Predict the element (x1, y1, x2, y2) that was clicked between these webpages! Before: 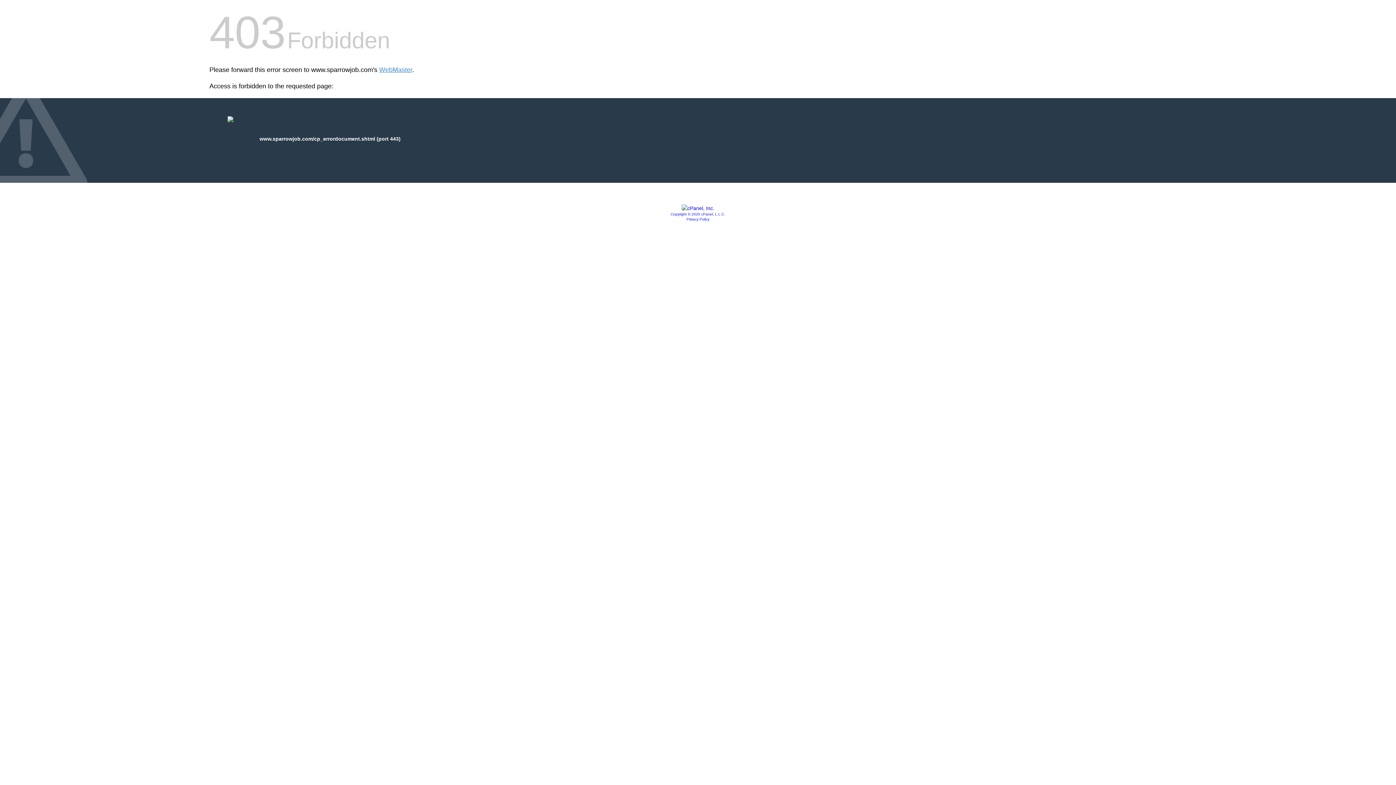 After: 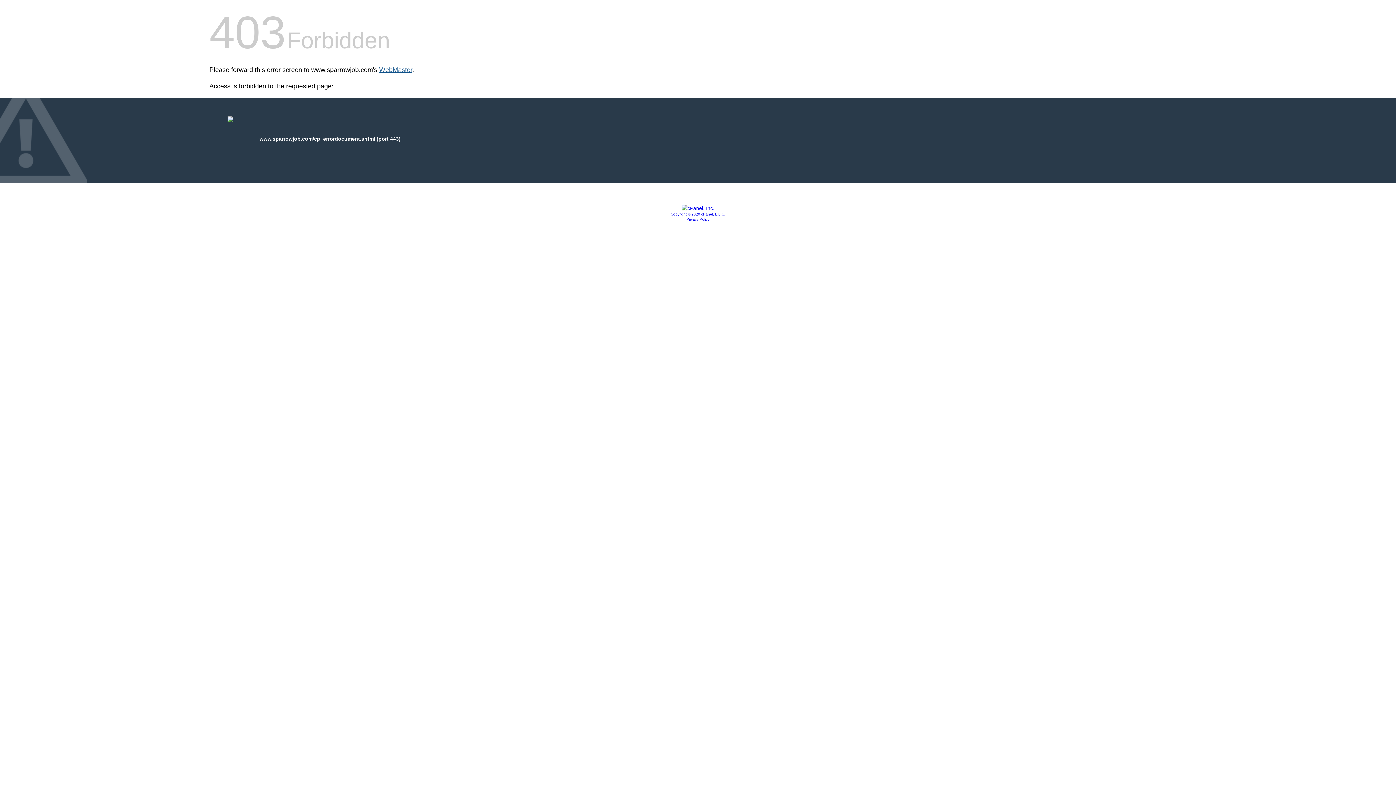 Action: bbox: (379, 66, 412, 73) label: WebMaster